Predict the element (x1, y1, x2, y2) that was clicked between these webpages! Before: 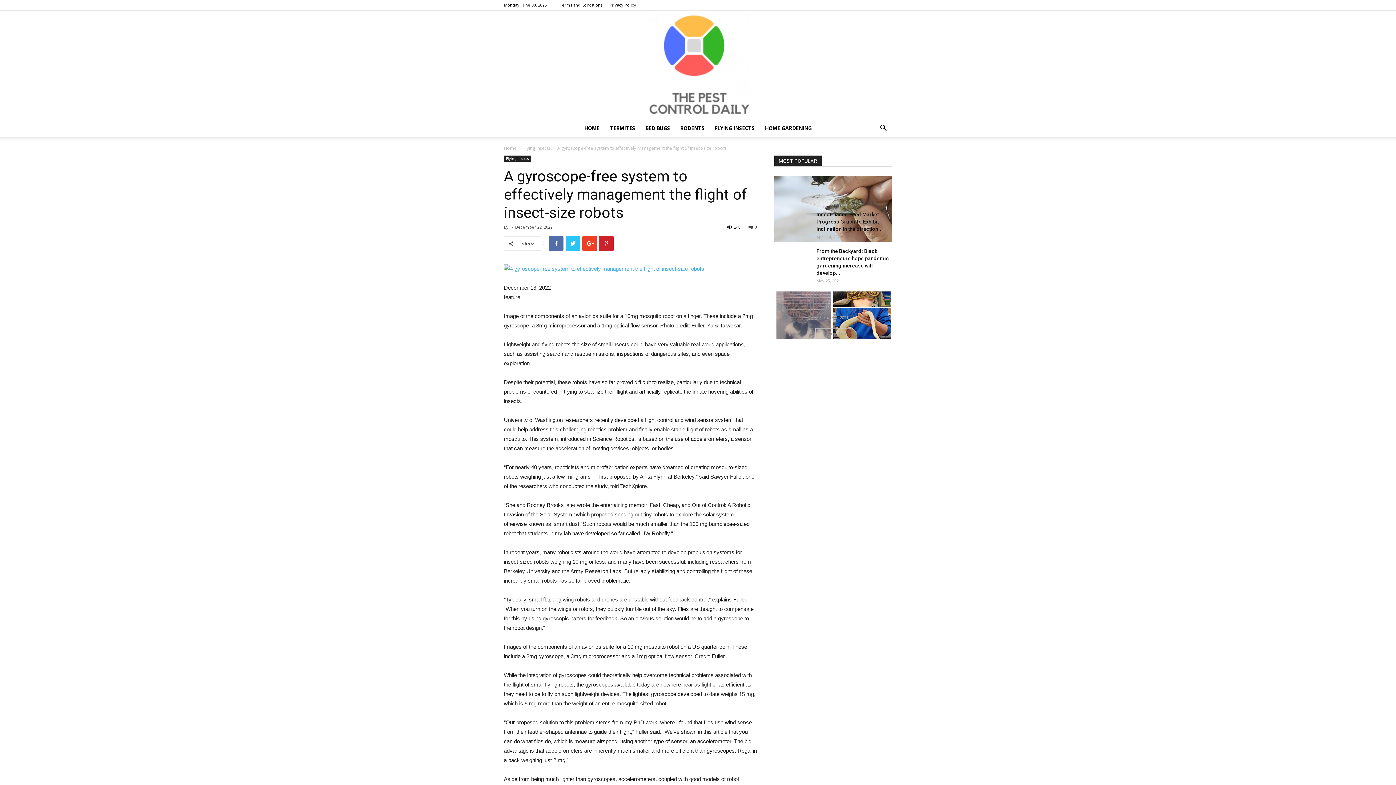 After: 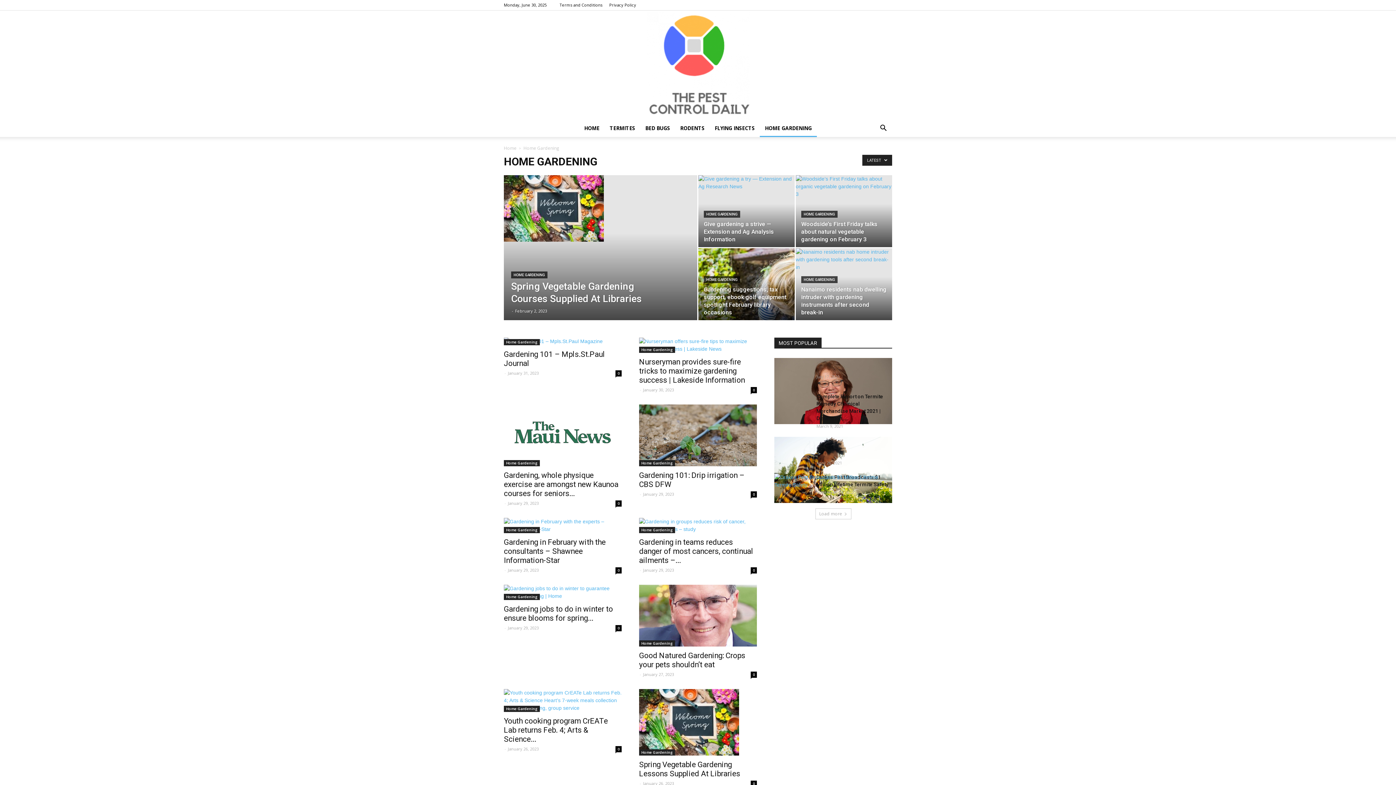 Action: bbox: (760, 119, 817, 137) label: HOME GARDENING